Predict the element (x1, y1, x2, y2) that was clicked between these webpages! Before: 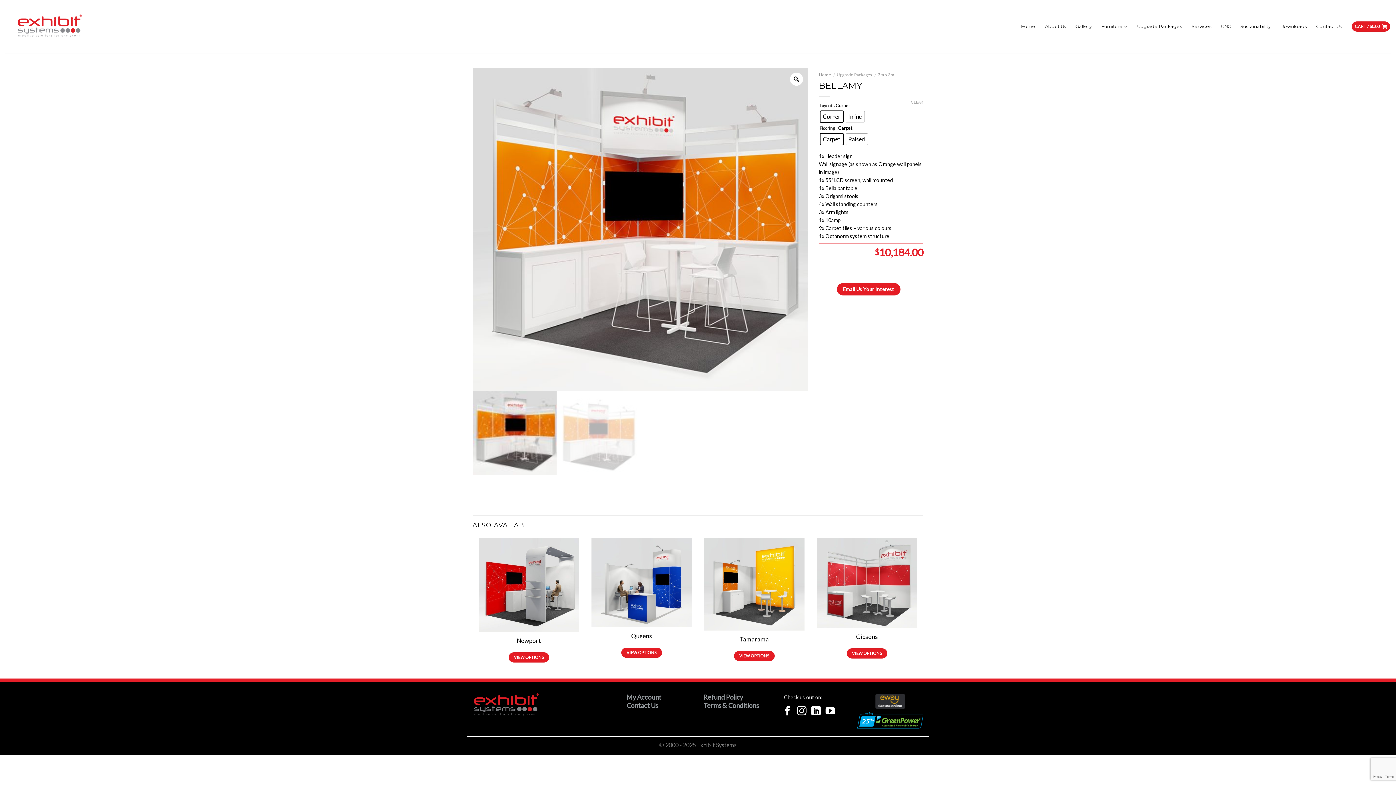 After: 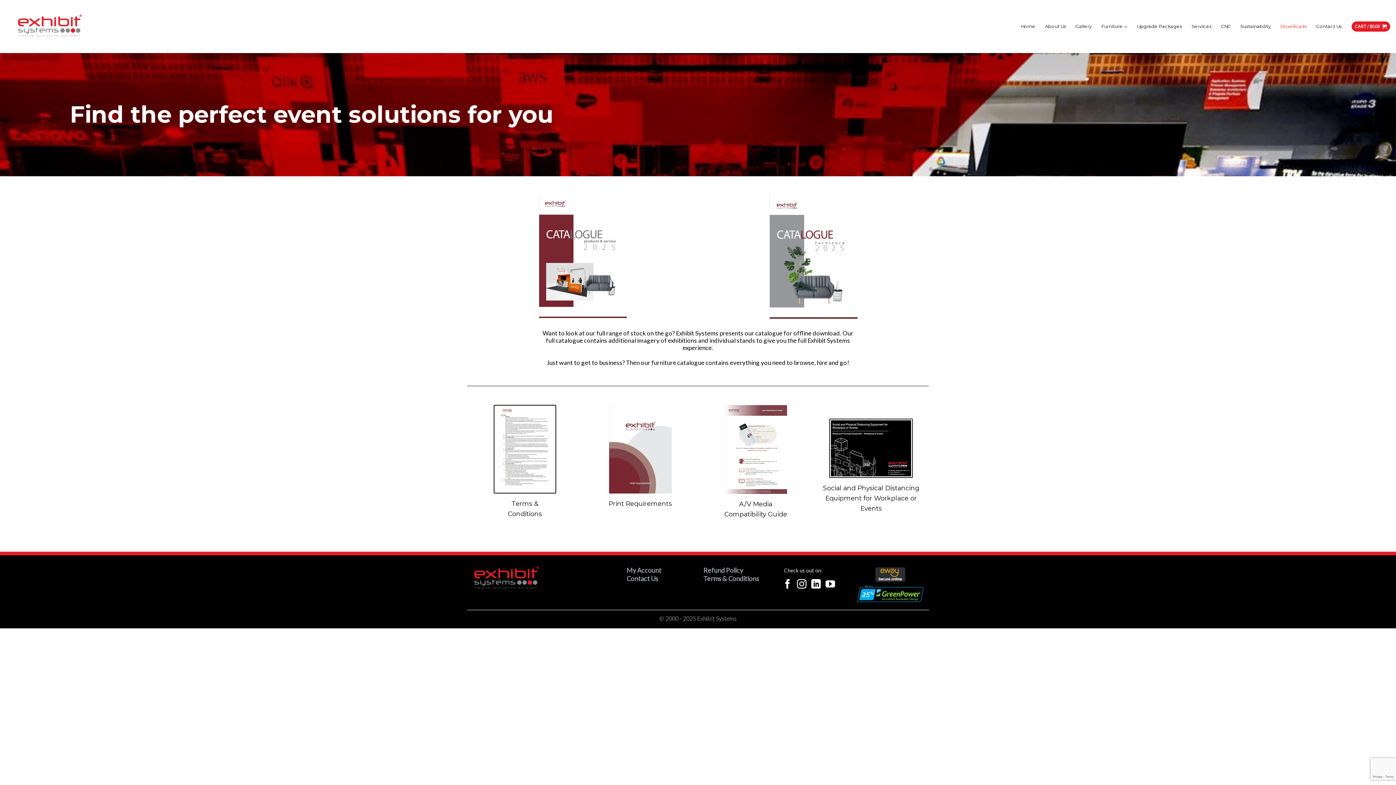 Action: label: Downloads bbox: (1280, 19, 1307, 33)